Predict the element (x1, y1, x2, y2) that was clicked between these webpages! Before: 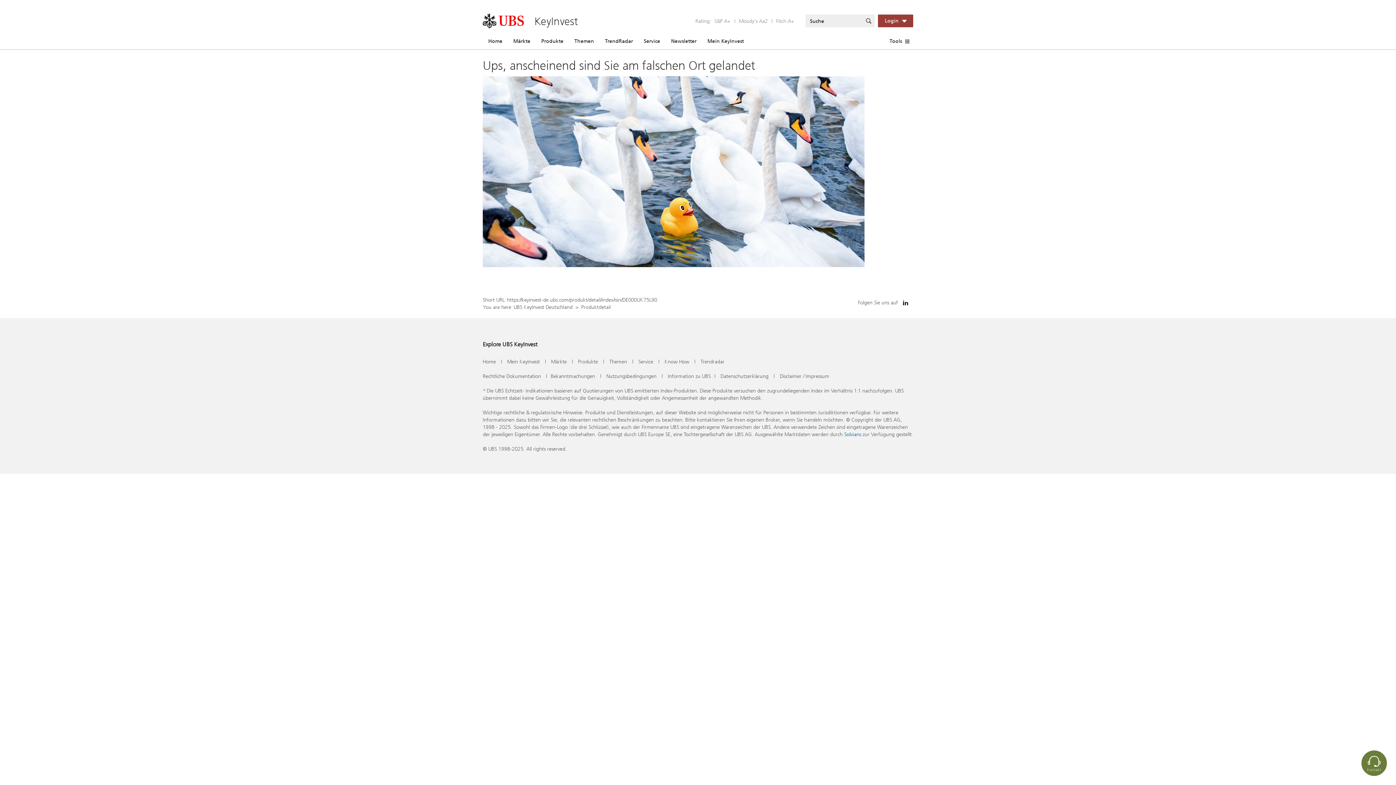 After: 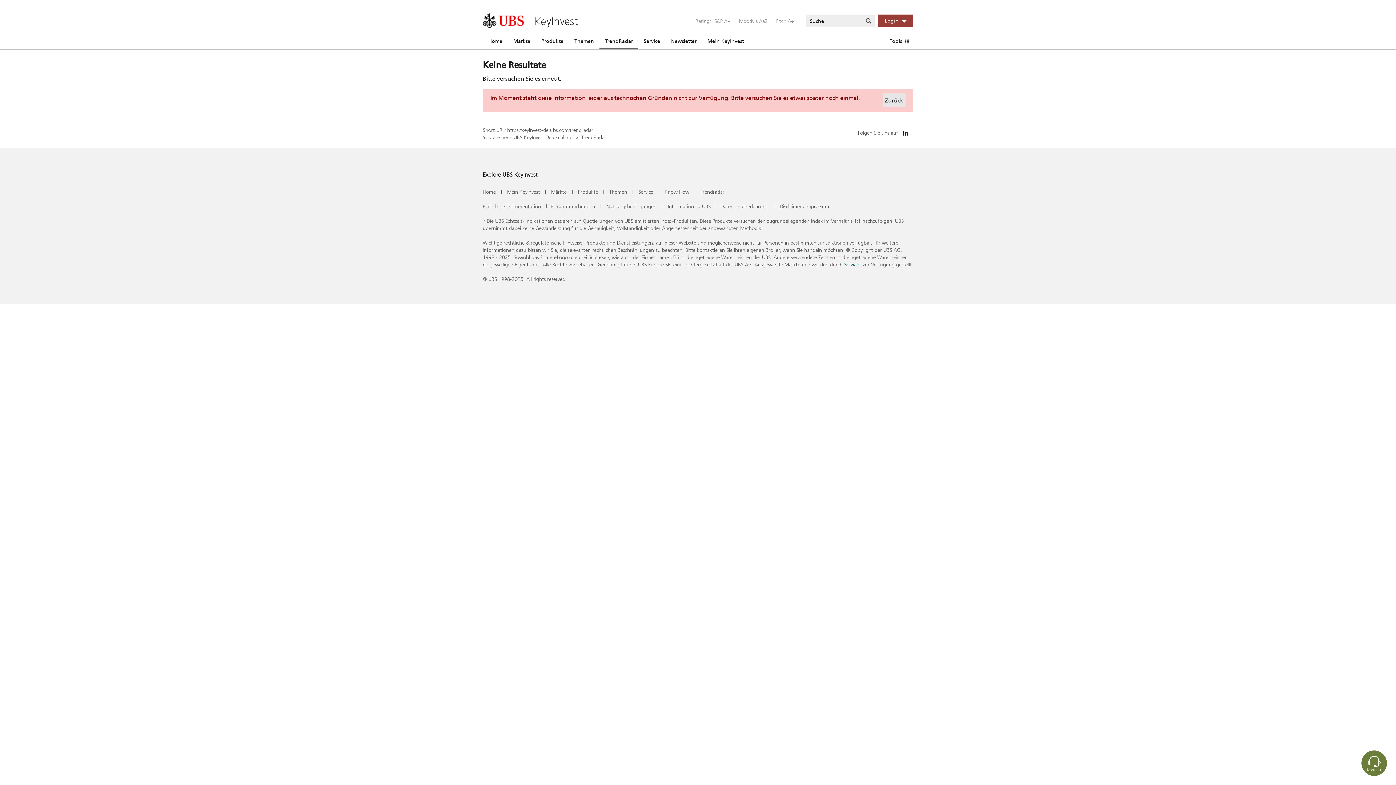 Action: bbox: (700, 358, 724, 365) label: Trendradar